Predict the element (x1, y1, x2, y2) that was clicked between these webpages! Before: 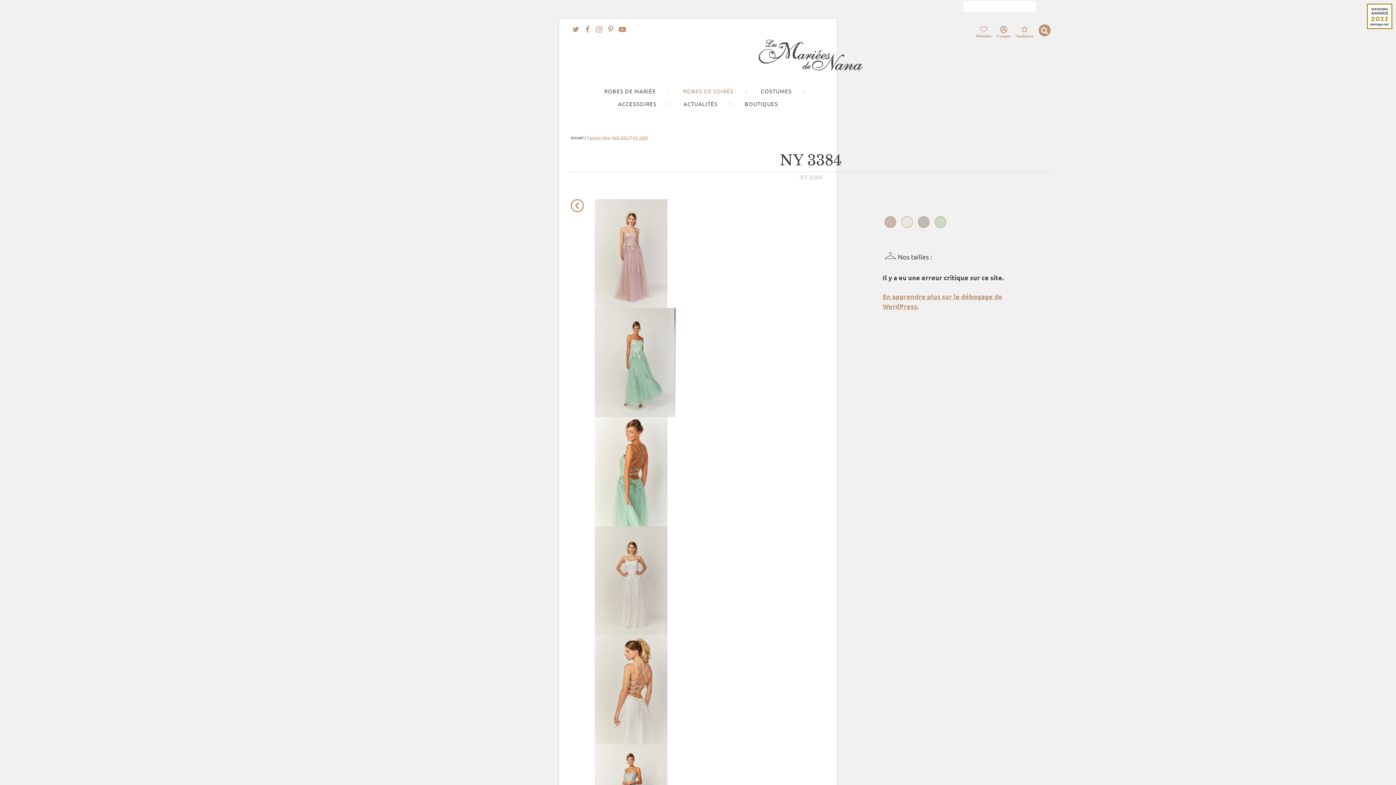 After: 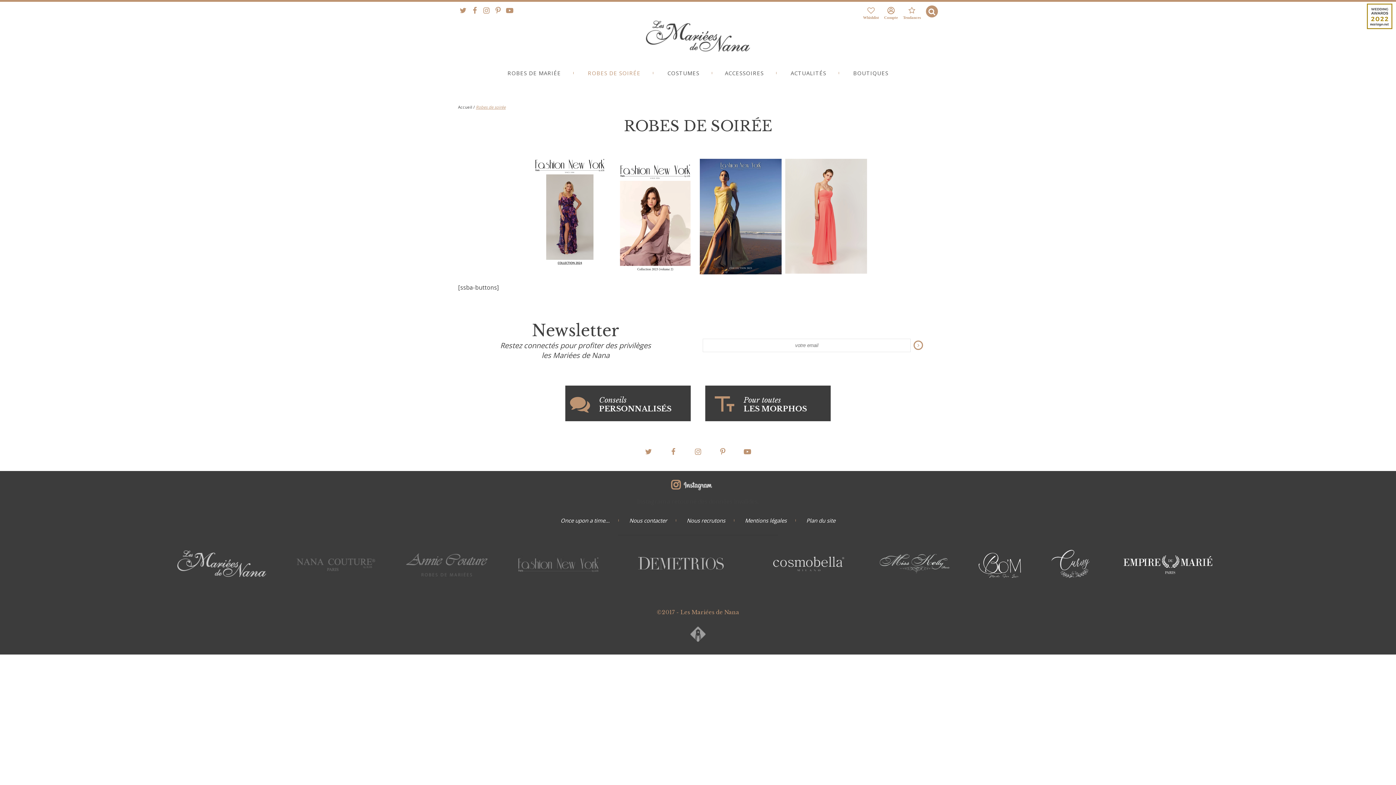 Action: label: ROBES DE SOIRÉE bbox: (670, 87, 746, 94)